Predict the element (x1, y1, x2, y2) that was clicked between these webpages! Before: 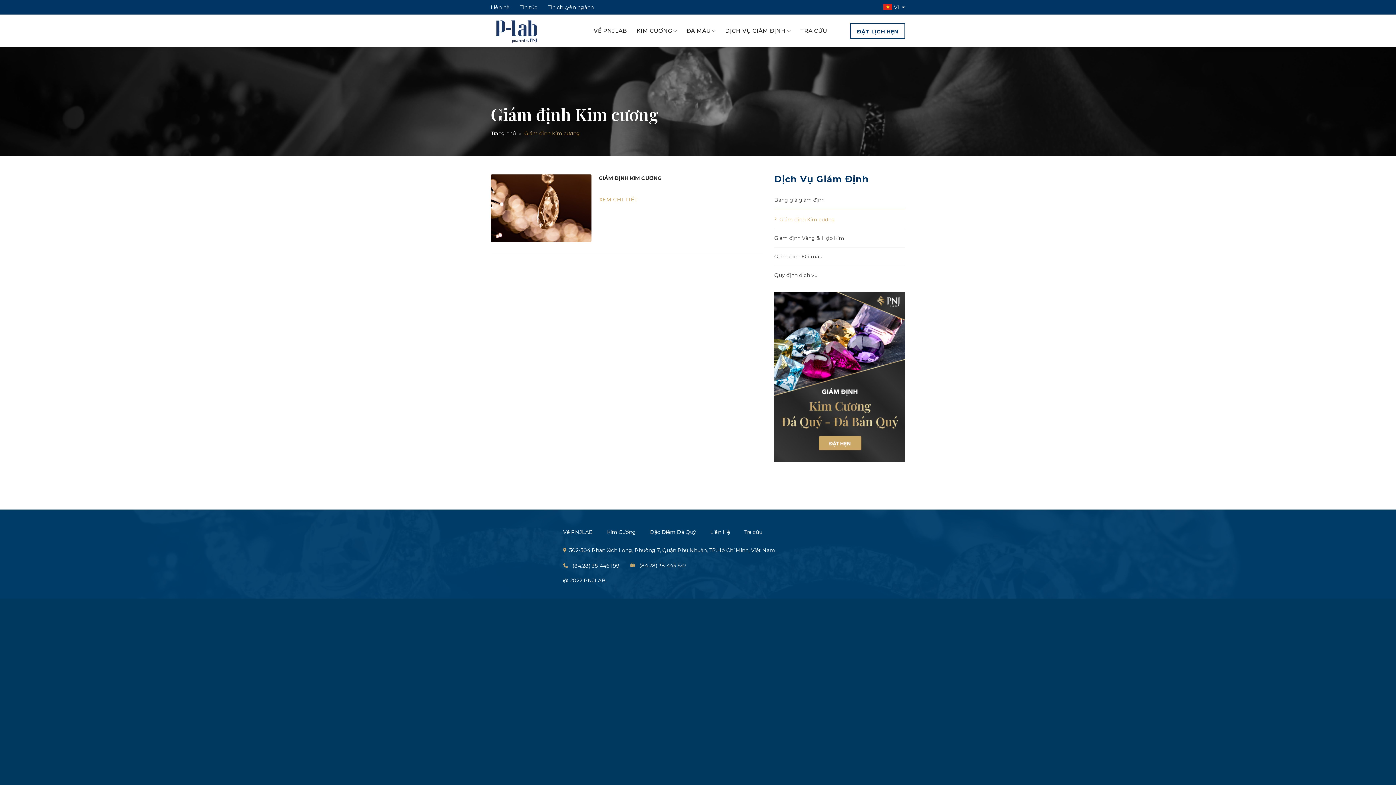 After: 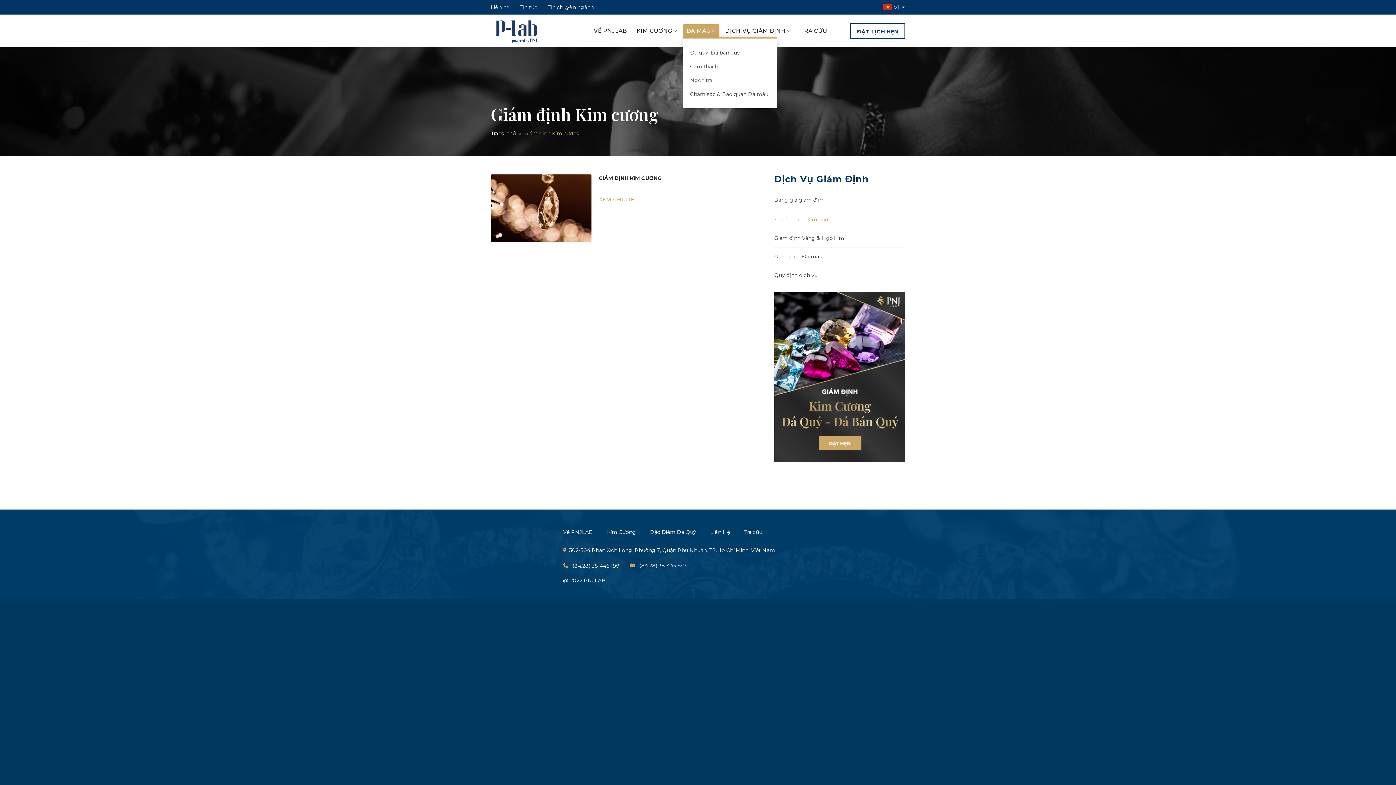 Action: bbox: (683, 24, 719, 37) label: ĐÁ MÀU